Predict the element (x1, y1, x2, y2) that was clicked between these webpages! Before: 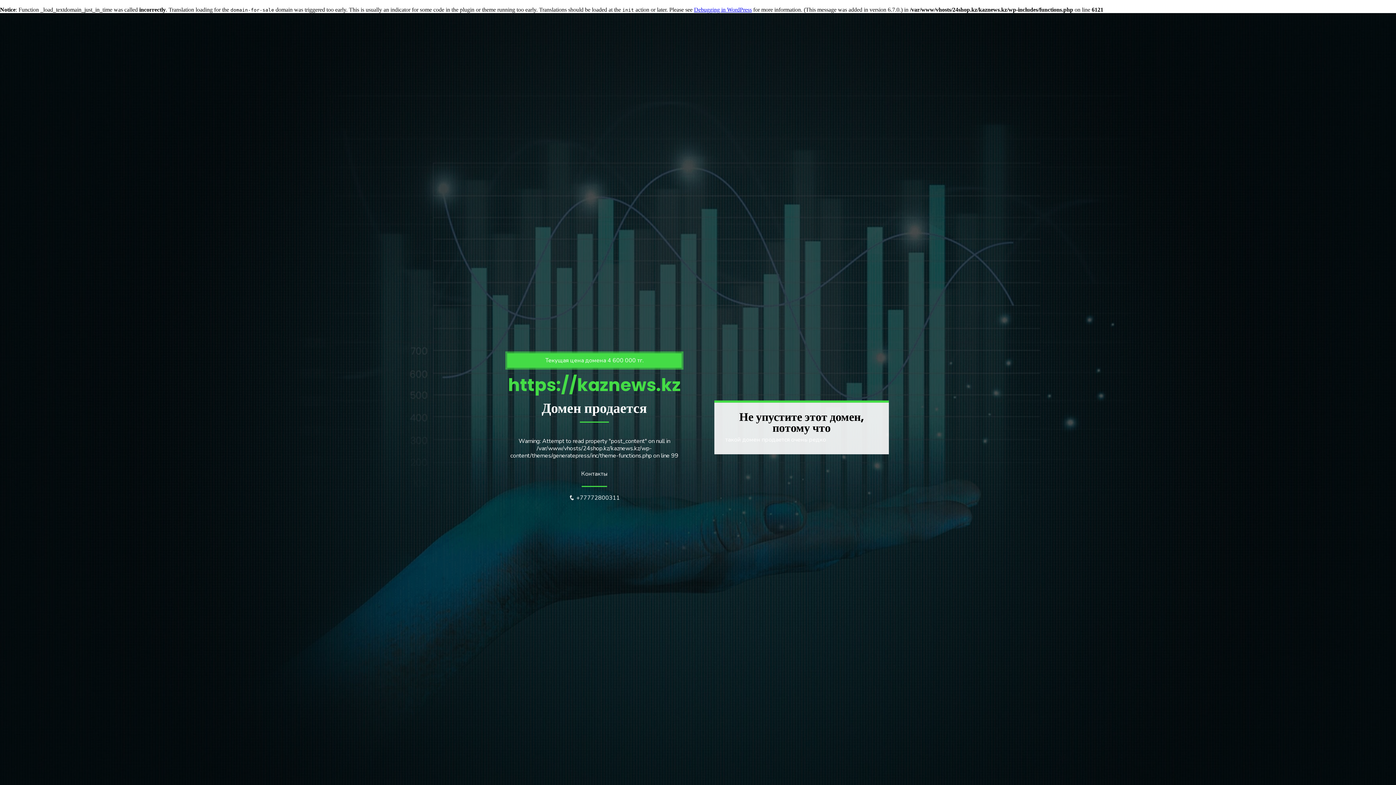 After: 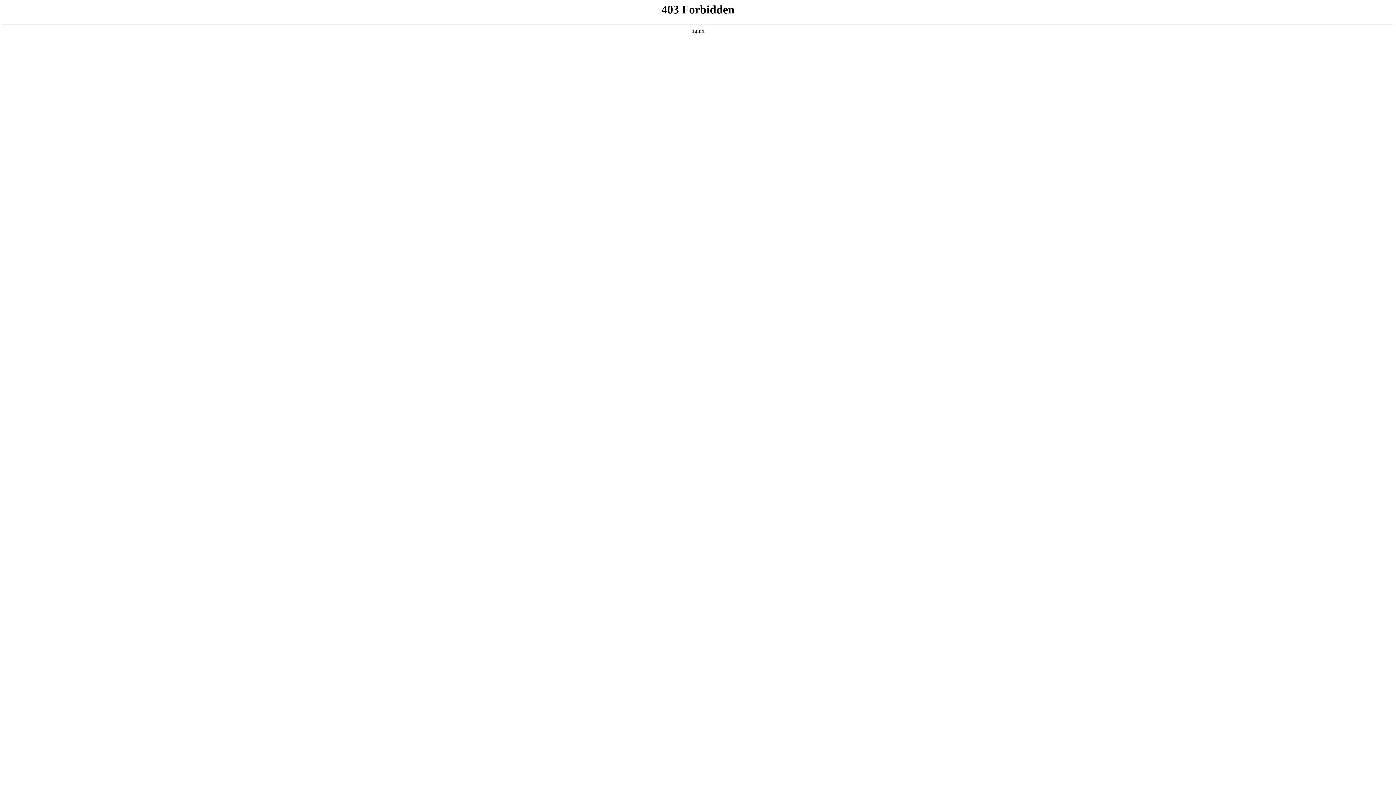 Action: label: Debugging in WordPress bbox: (694, 6, 752, 12)